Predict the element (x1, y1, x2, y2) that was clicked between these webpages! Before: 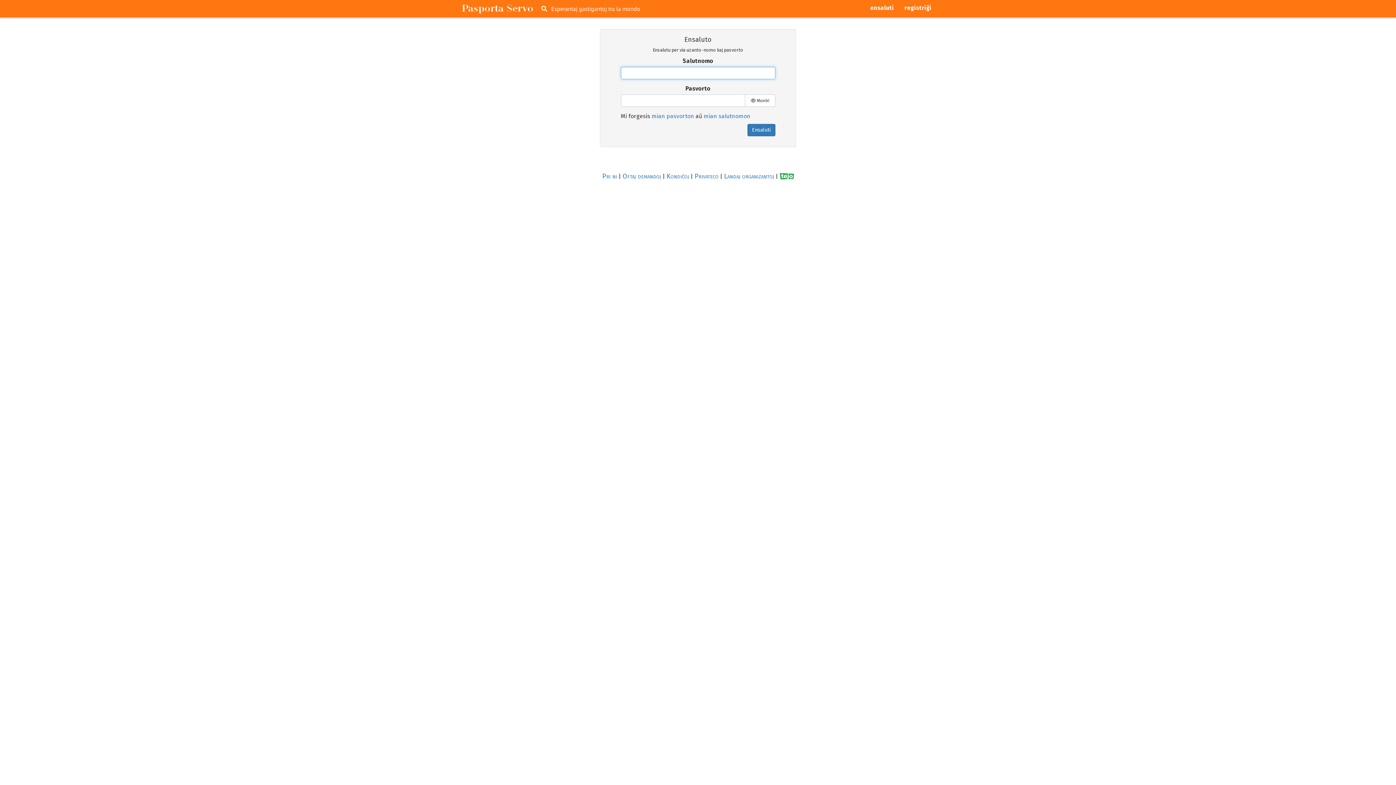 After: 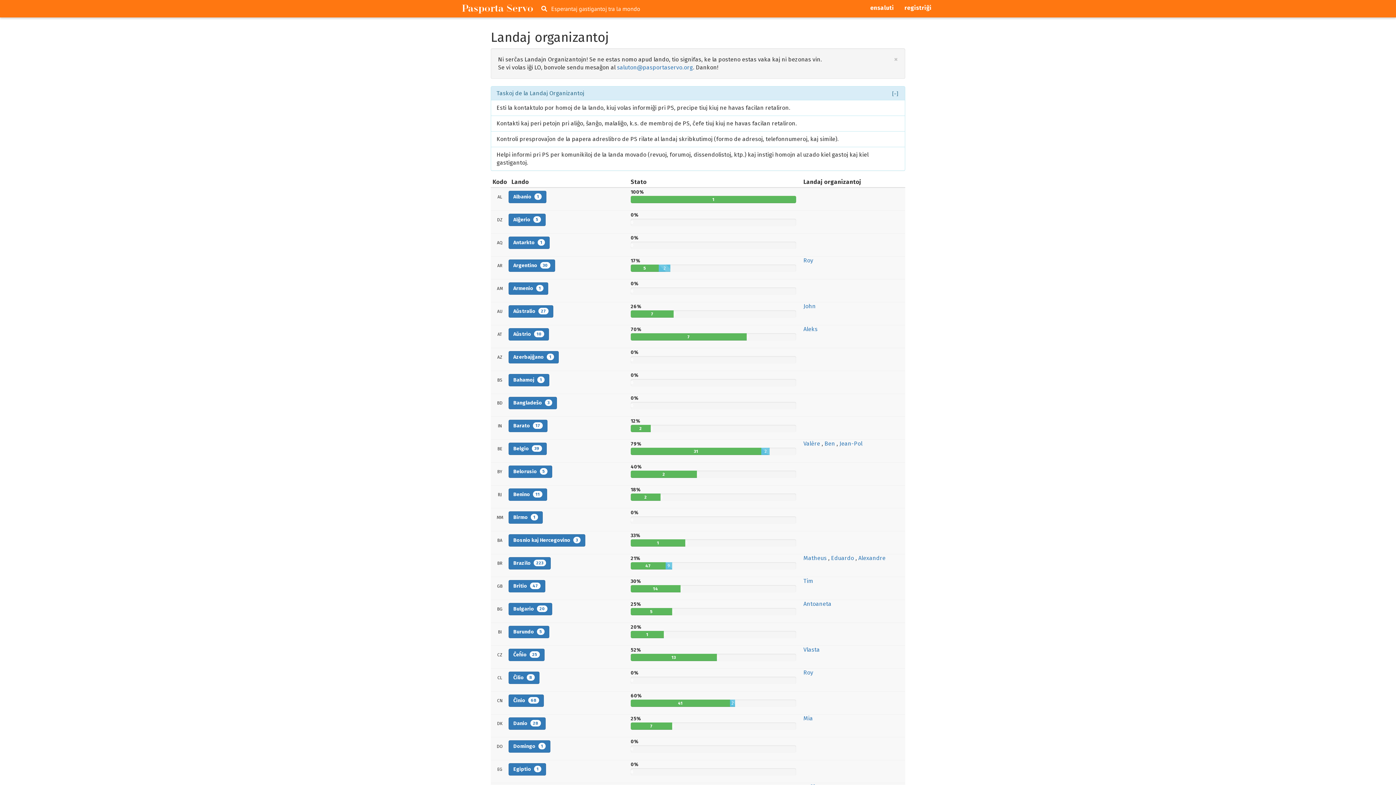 Action: bbox: (724, 172, 774, 180) label: Landaj organizantoj